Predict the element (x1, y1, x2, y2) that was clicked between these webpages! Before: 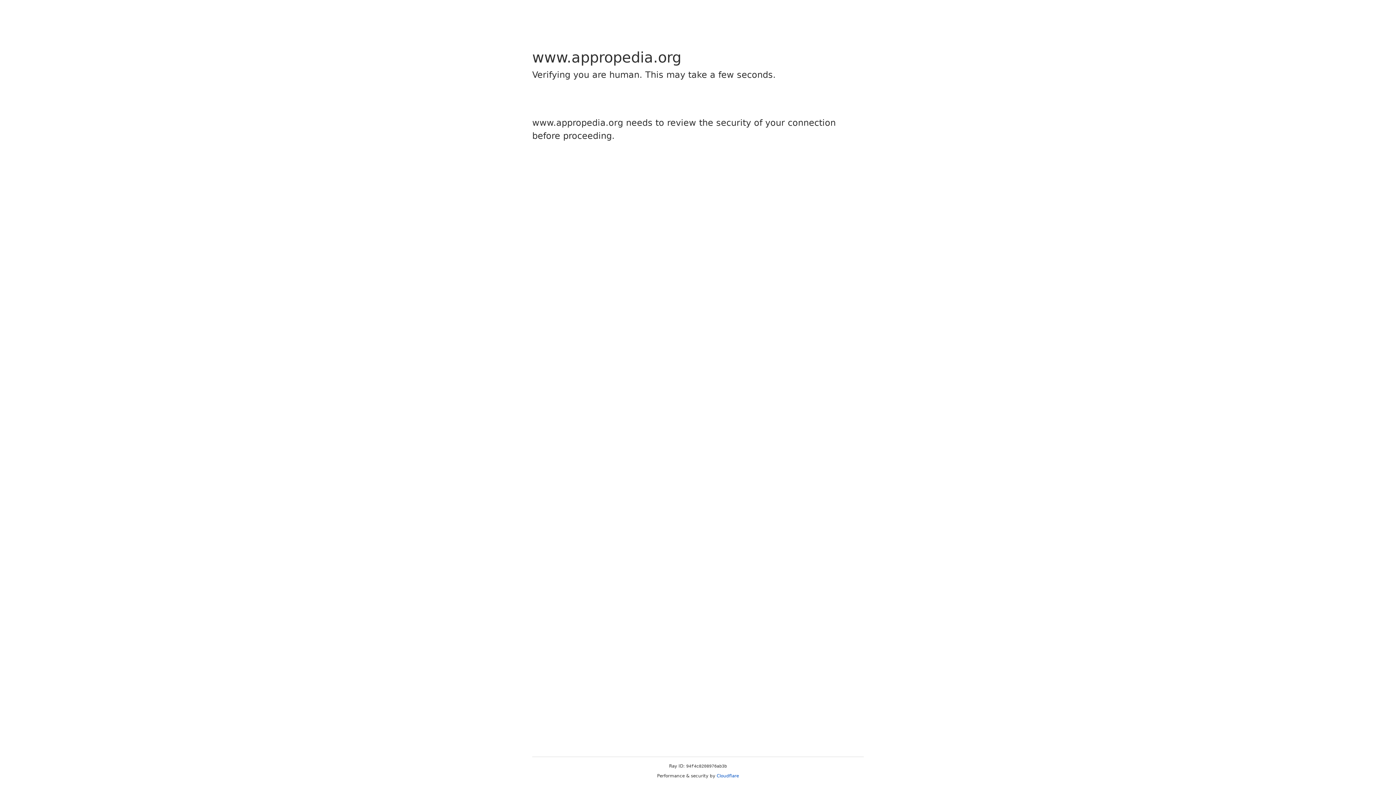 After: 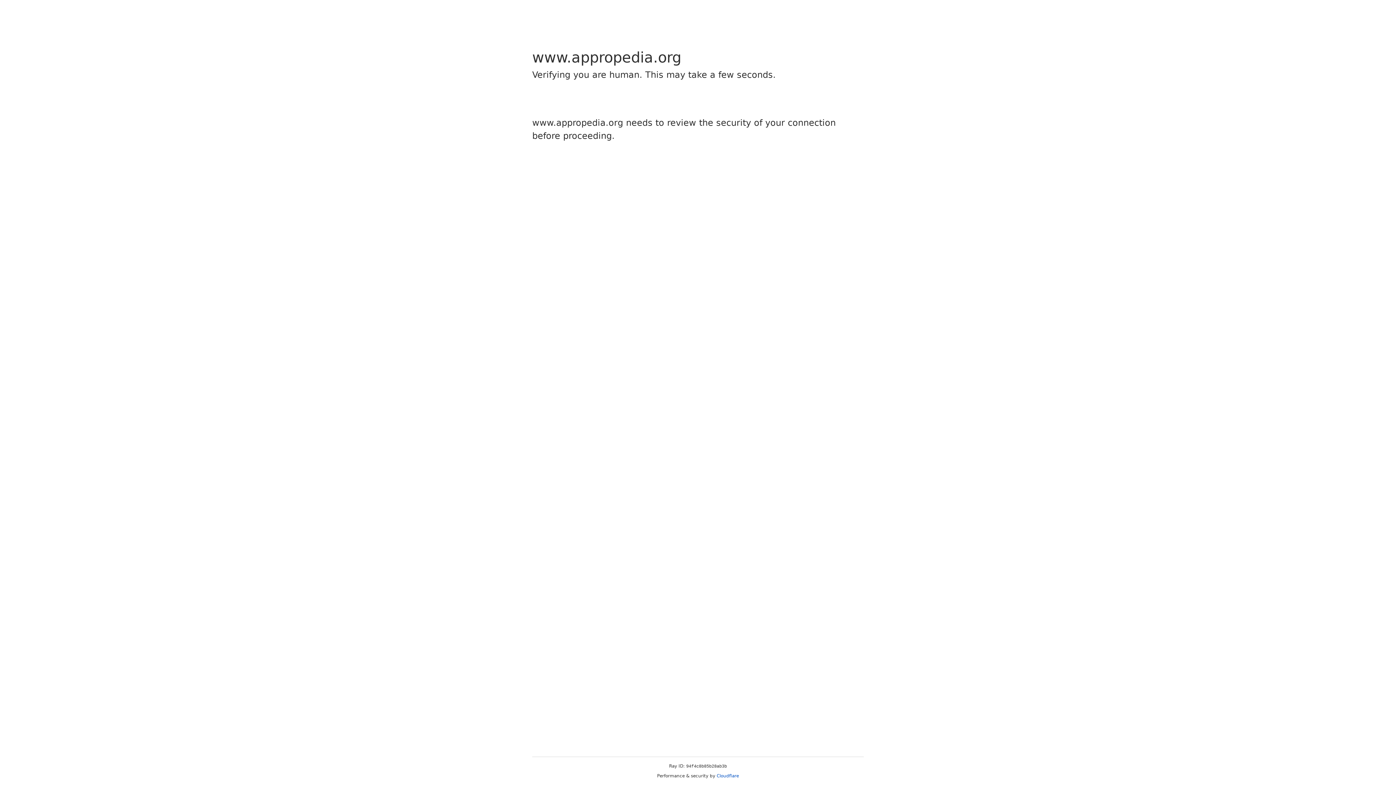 Action: label: Cloudflare bbox: (716, 773, 739, 778)